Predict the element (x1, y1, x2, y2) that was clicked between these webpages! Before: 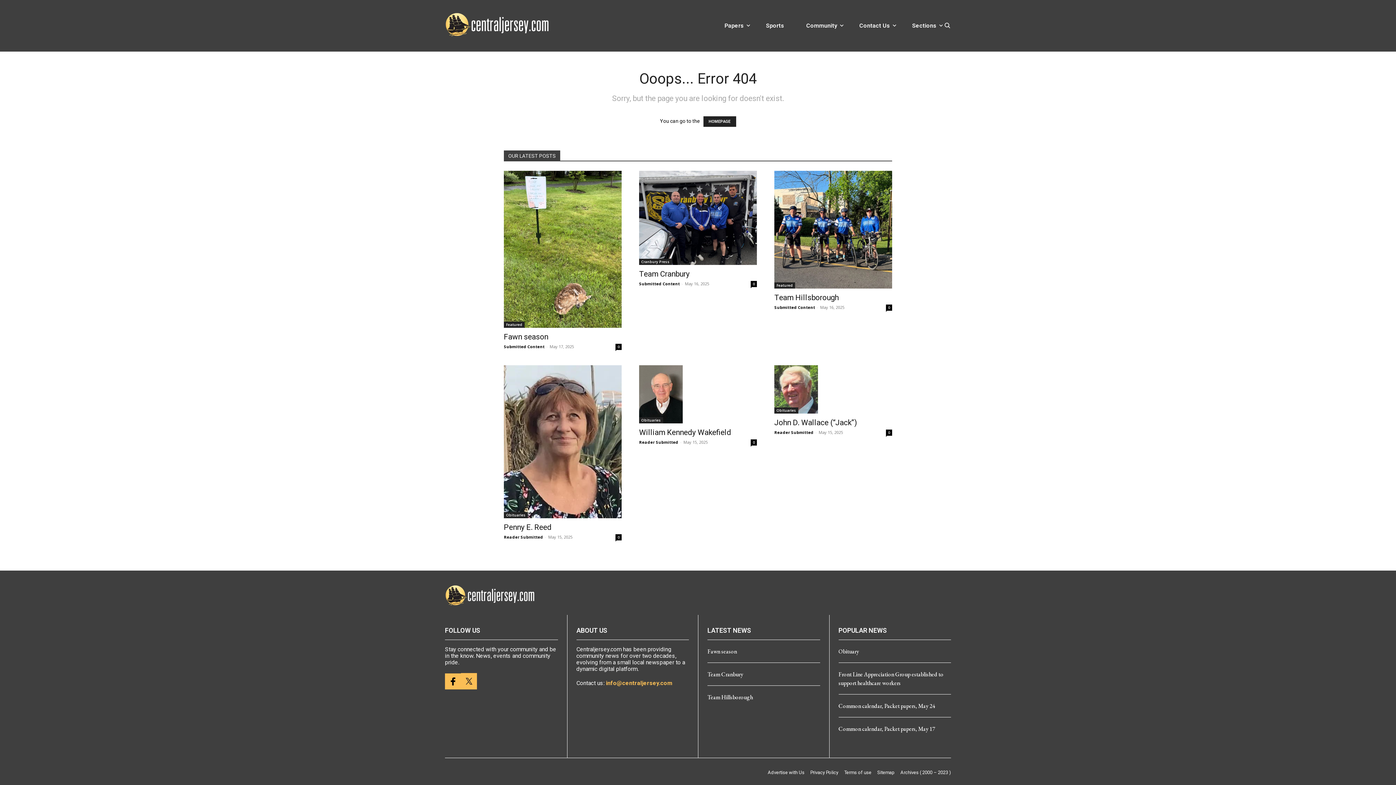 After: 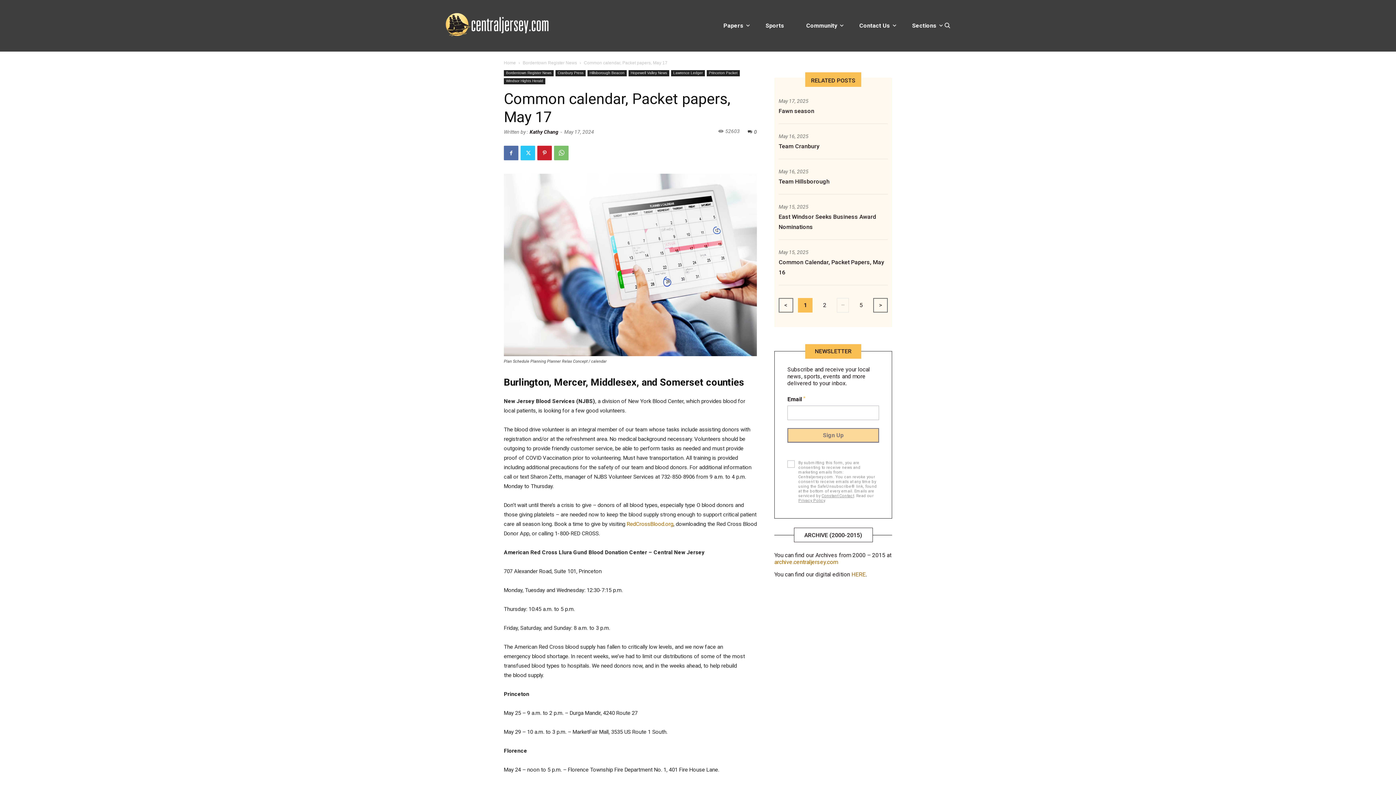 Action: label: Common calendar, Packet papers, May 17 bbox: (838, 725, 935, 732)